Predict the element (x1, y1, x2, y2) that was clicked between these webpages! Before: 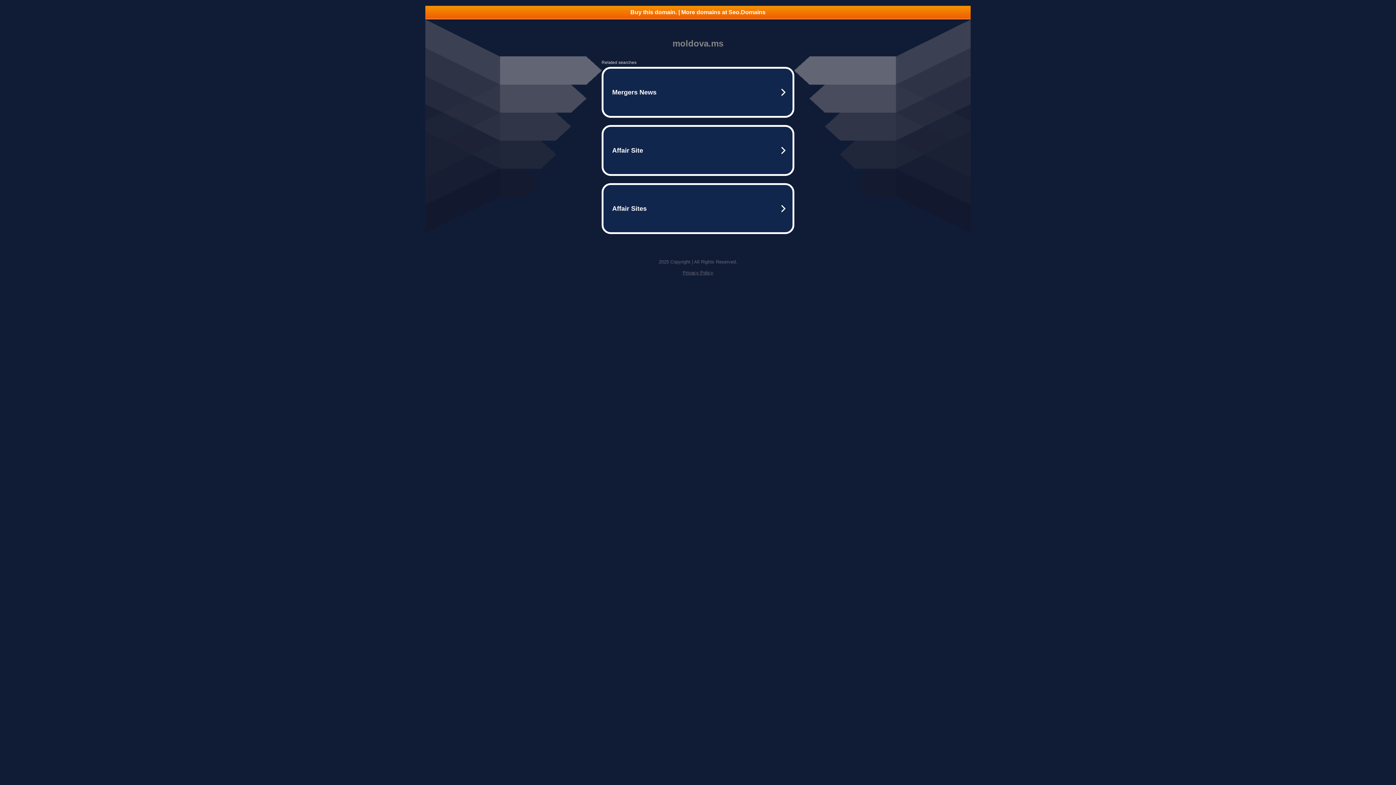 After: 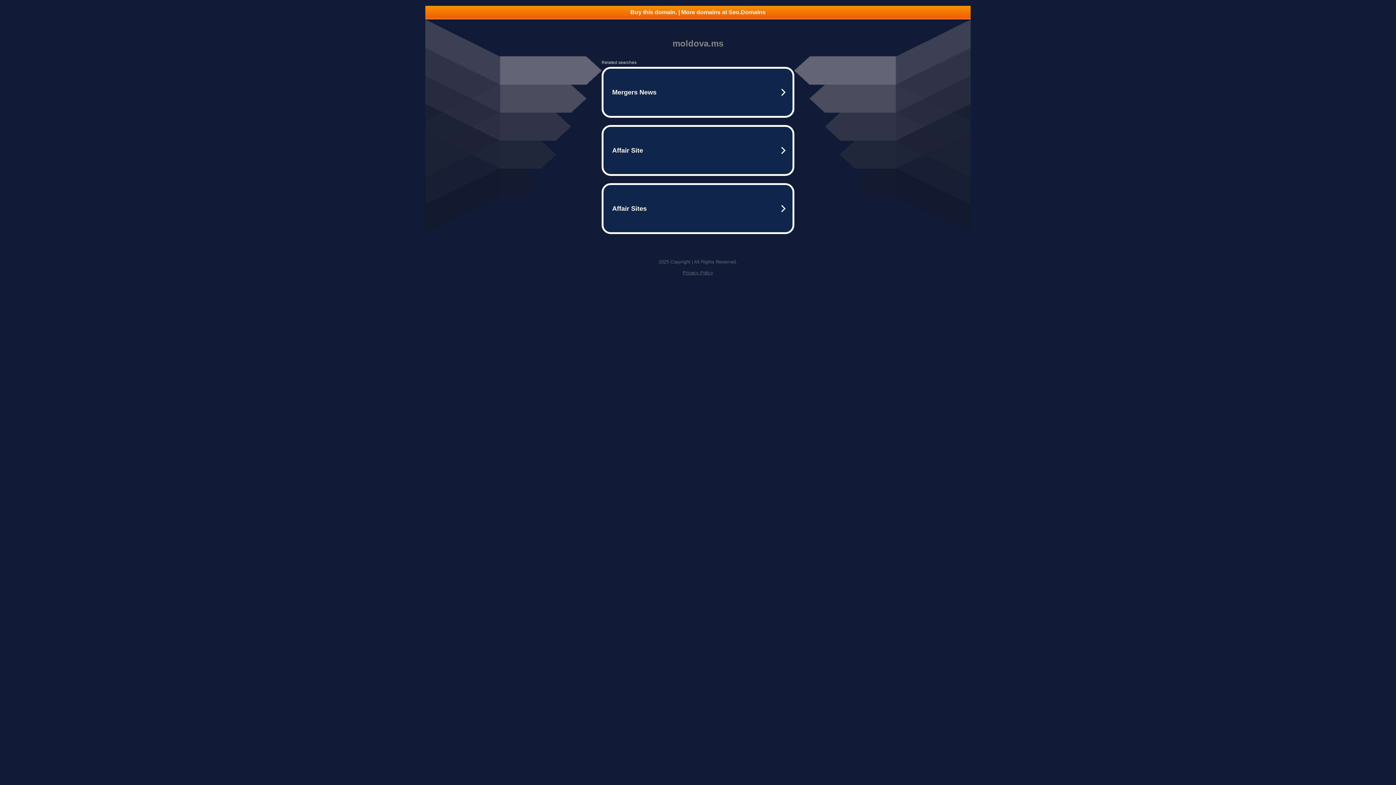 Action: bbox: (425, 5, 970, 18) label: Buy this domain. | More domains at Seo.Domains